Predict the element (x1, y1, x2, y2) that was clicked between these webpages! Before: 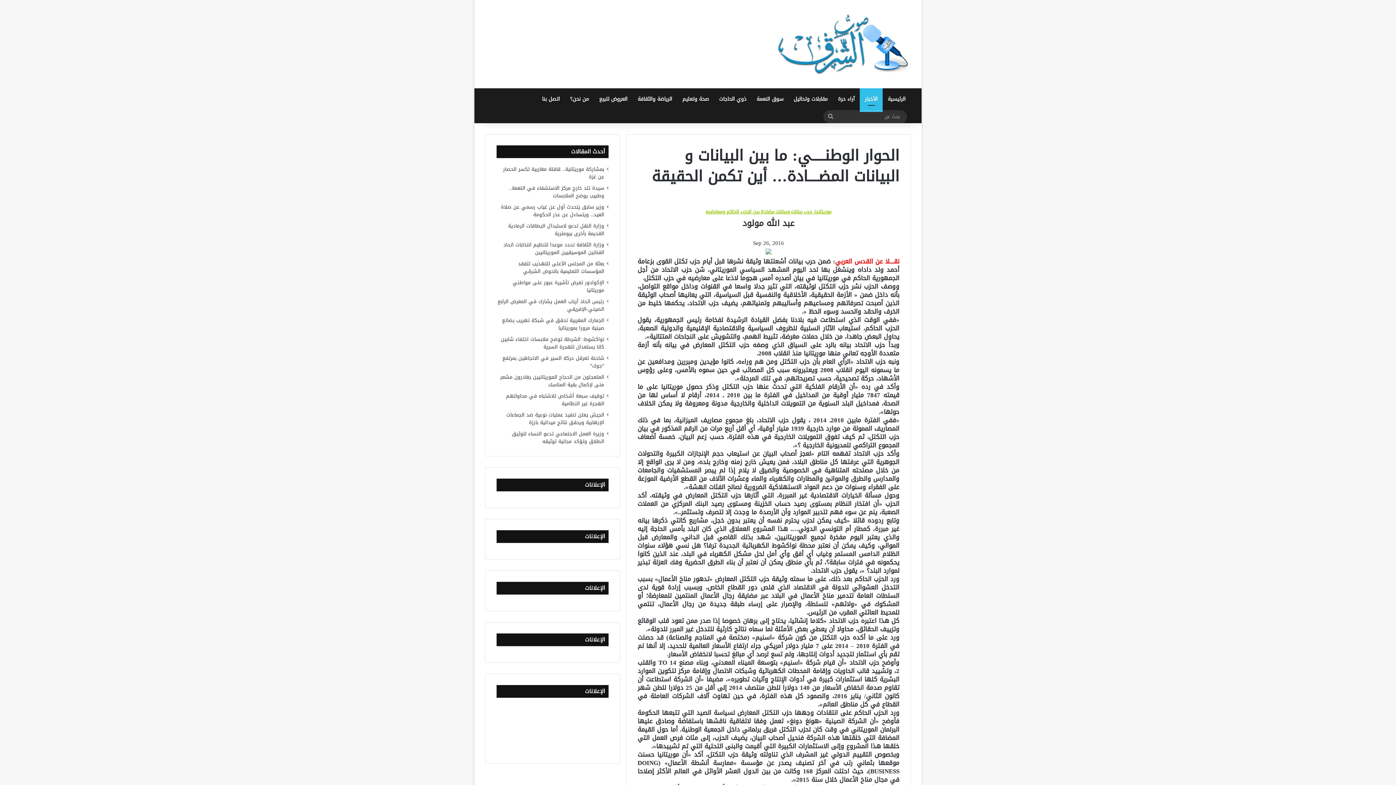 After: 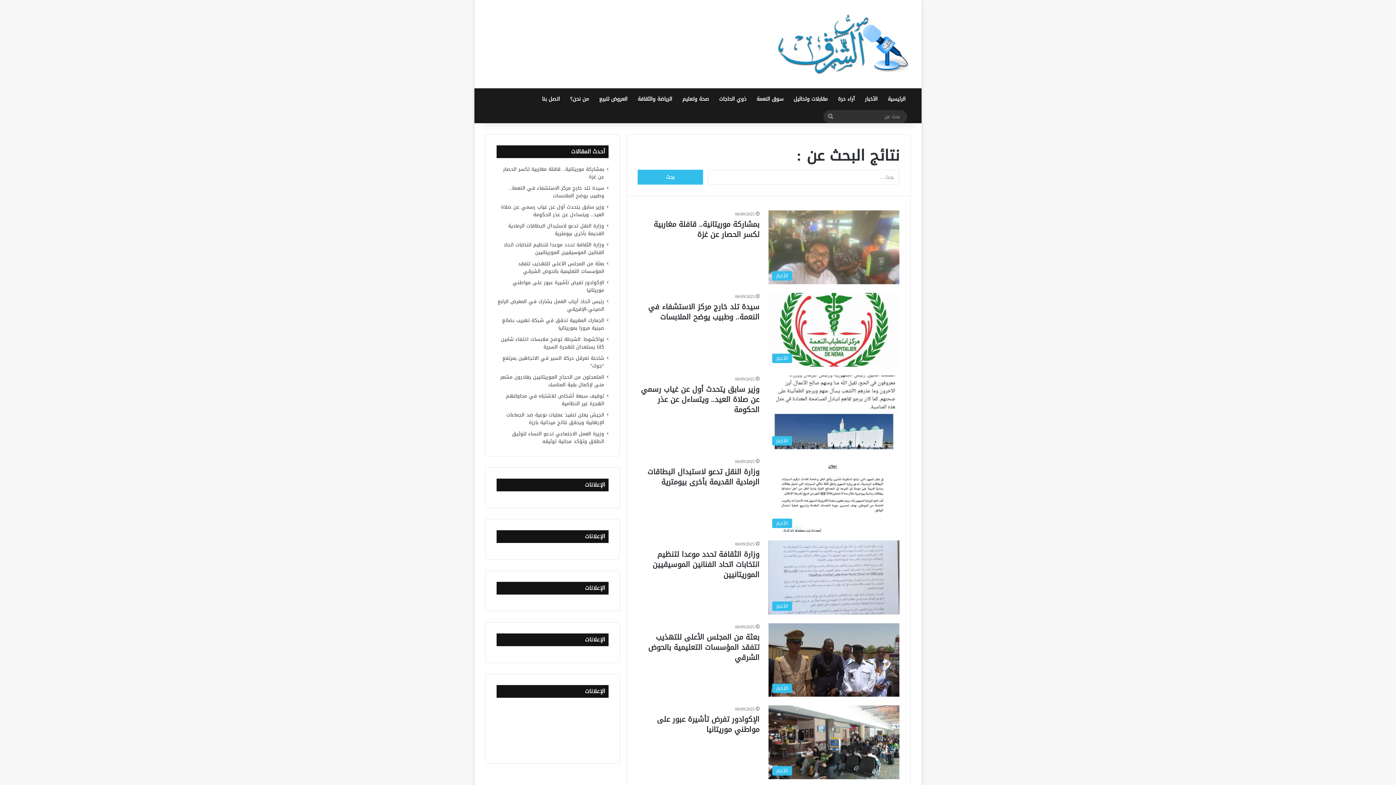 Action: label: بحث عن bbox: (823, 110, 838, 123)